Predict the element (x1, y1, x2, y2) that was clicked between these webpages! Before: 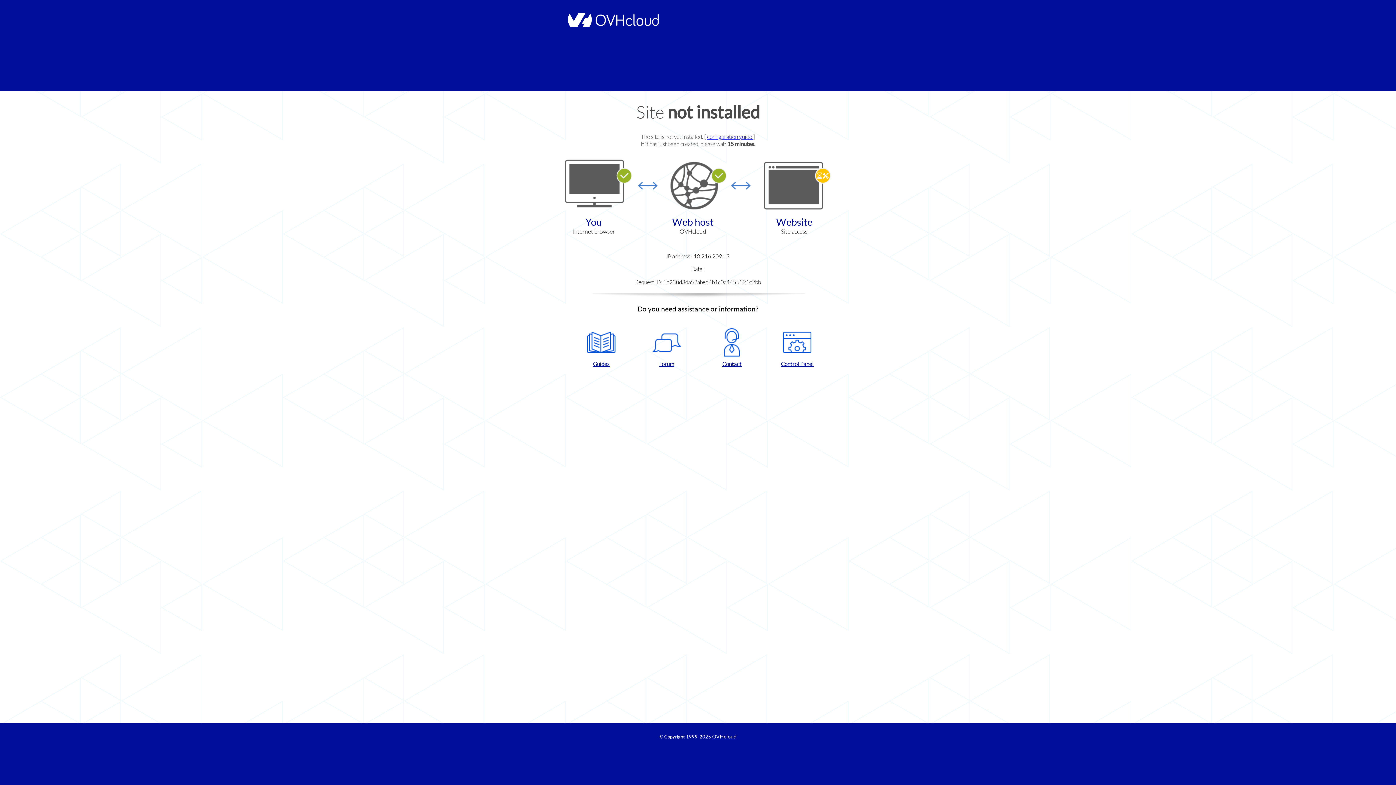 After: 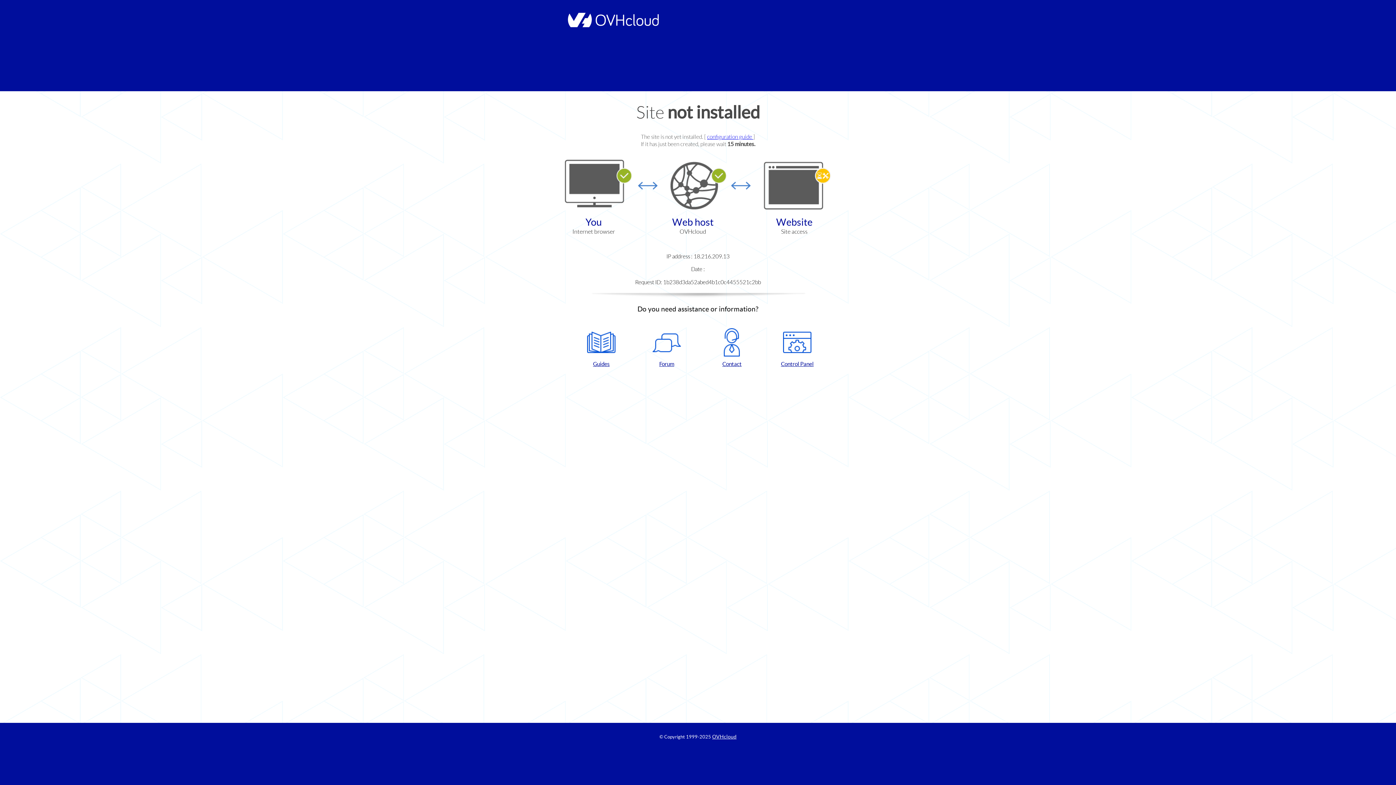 Action: bbox: (768, 328, 826, 367) label: Control Panel